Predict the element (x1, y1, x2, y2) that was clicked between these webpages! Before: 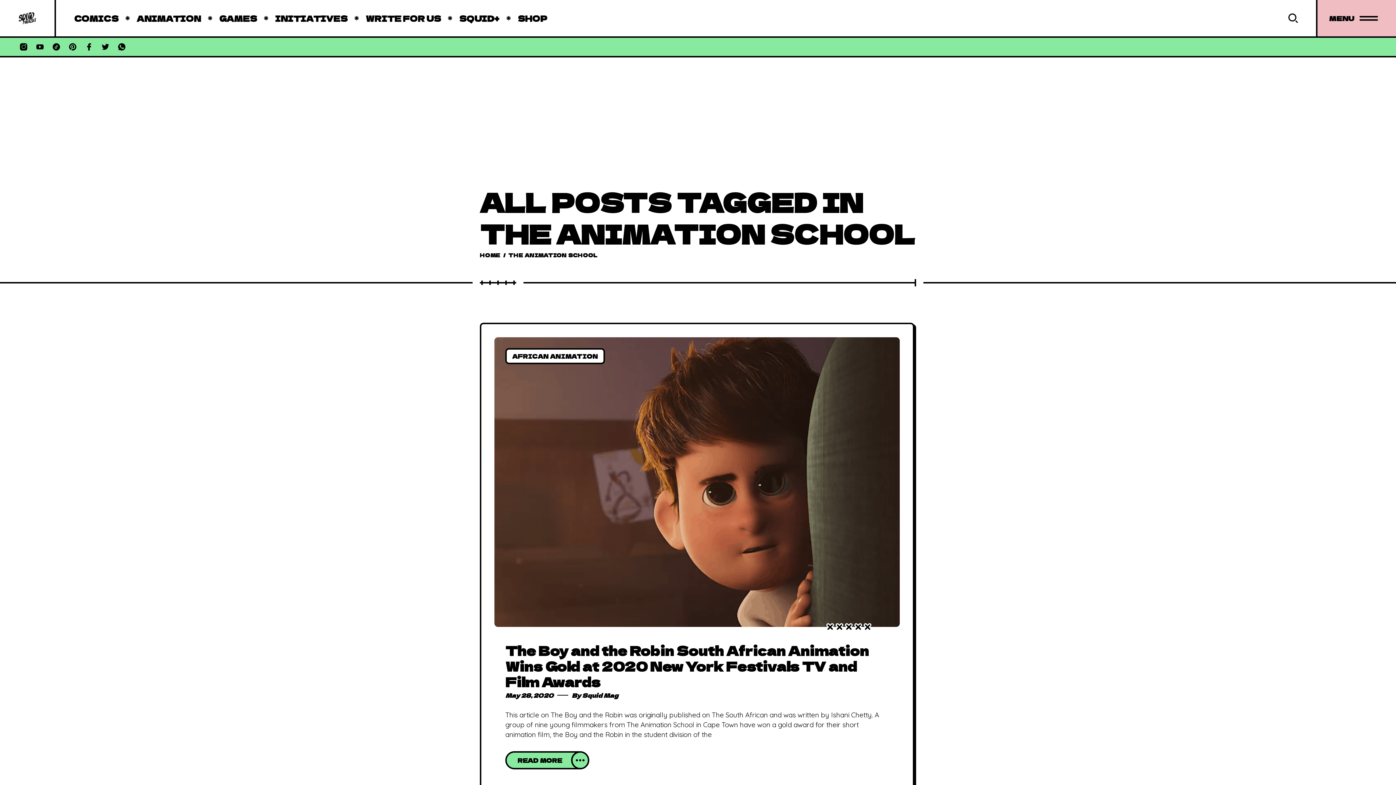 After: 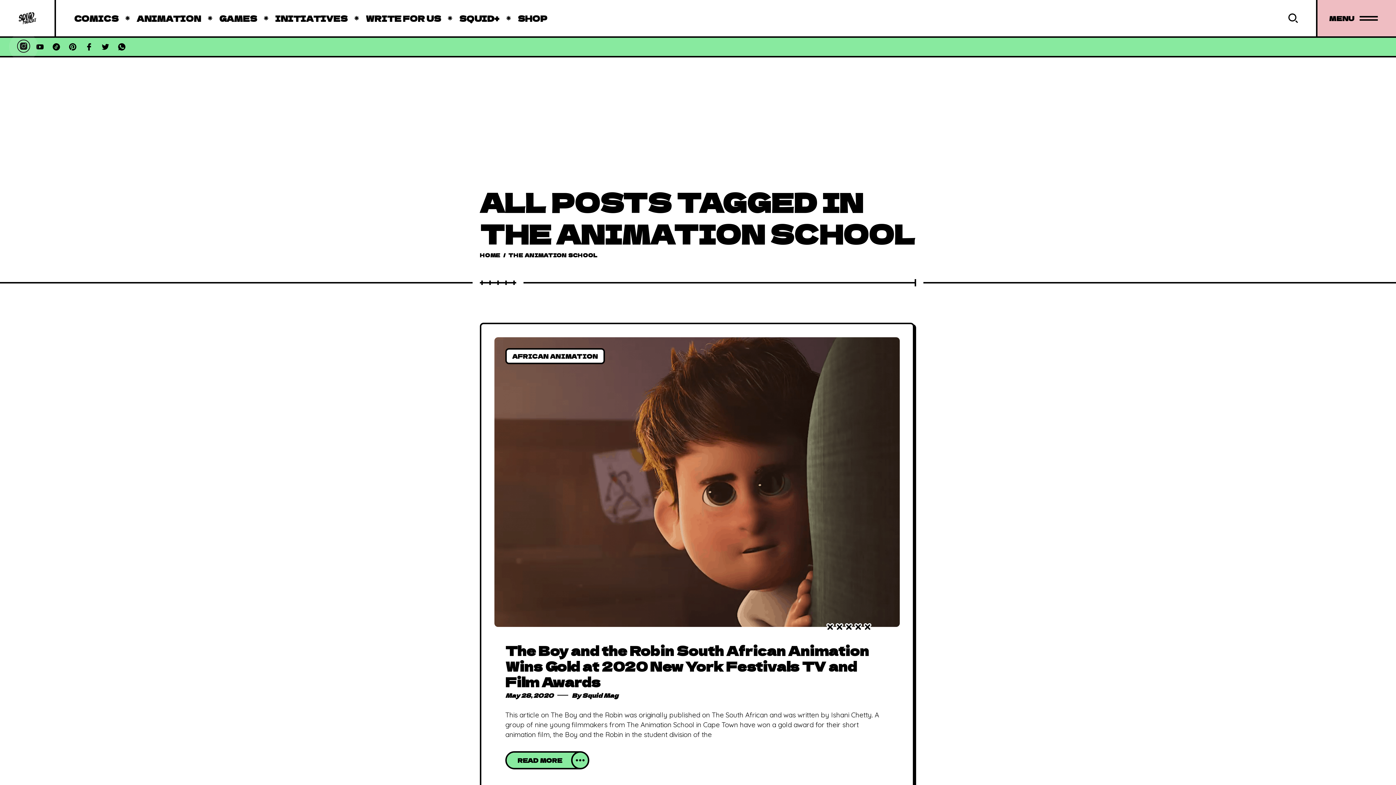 Action: bbox: (18, 41, 29, 52)